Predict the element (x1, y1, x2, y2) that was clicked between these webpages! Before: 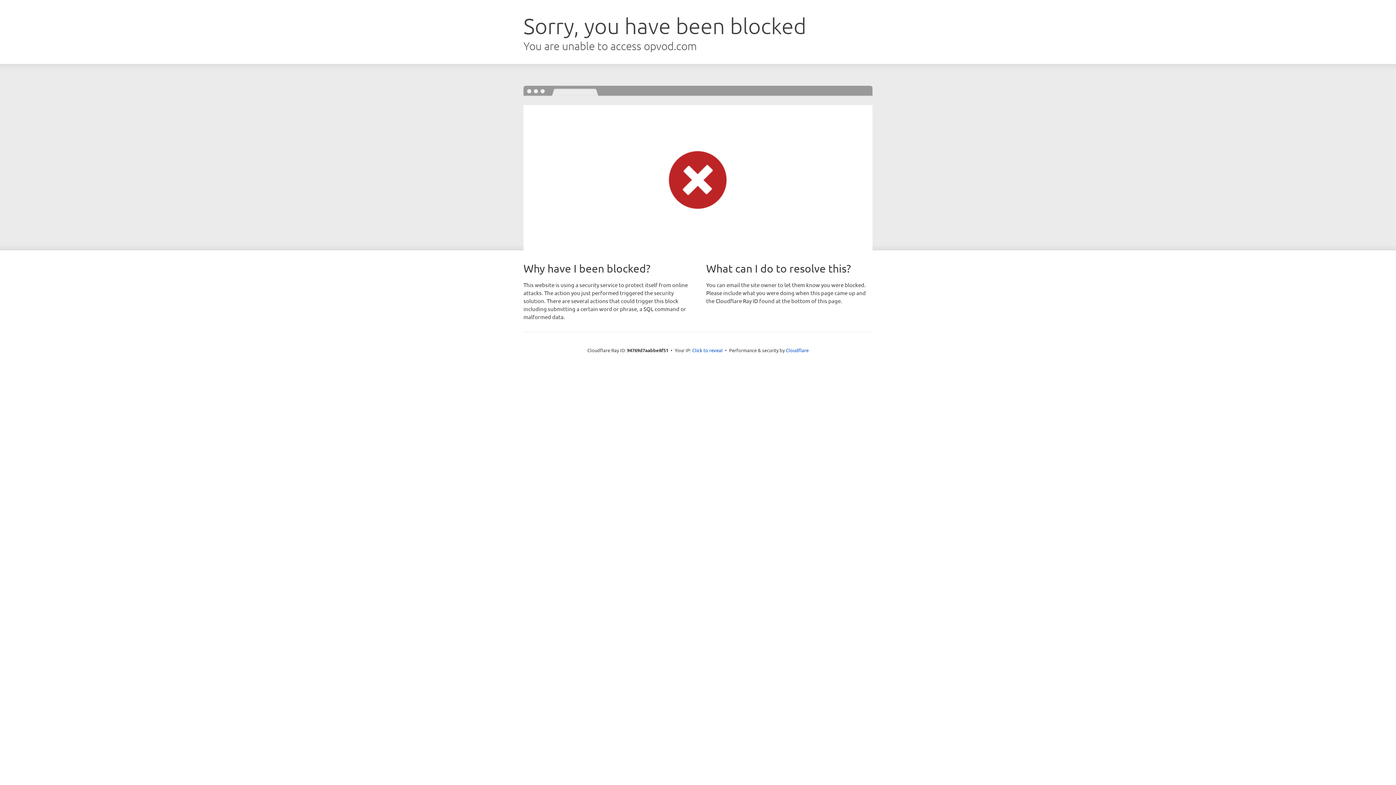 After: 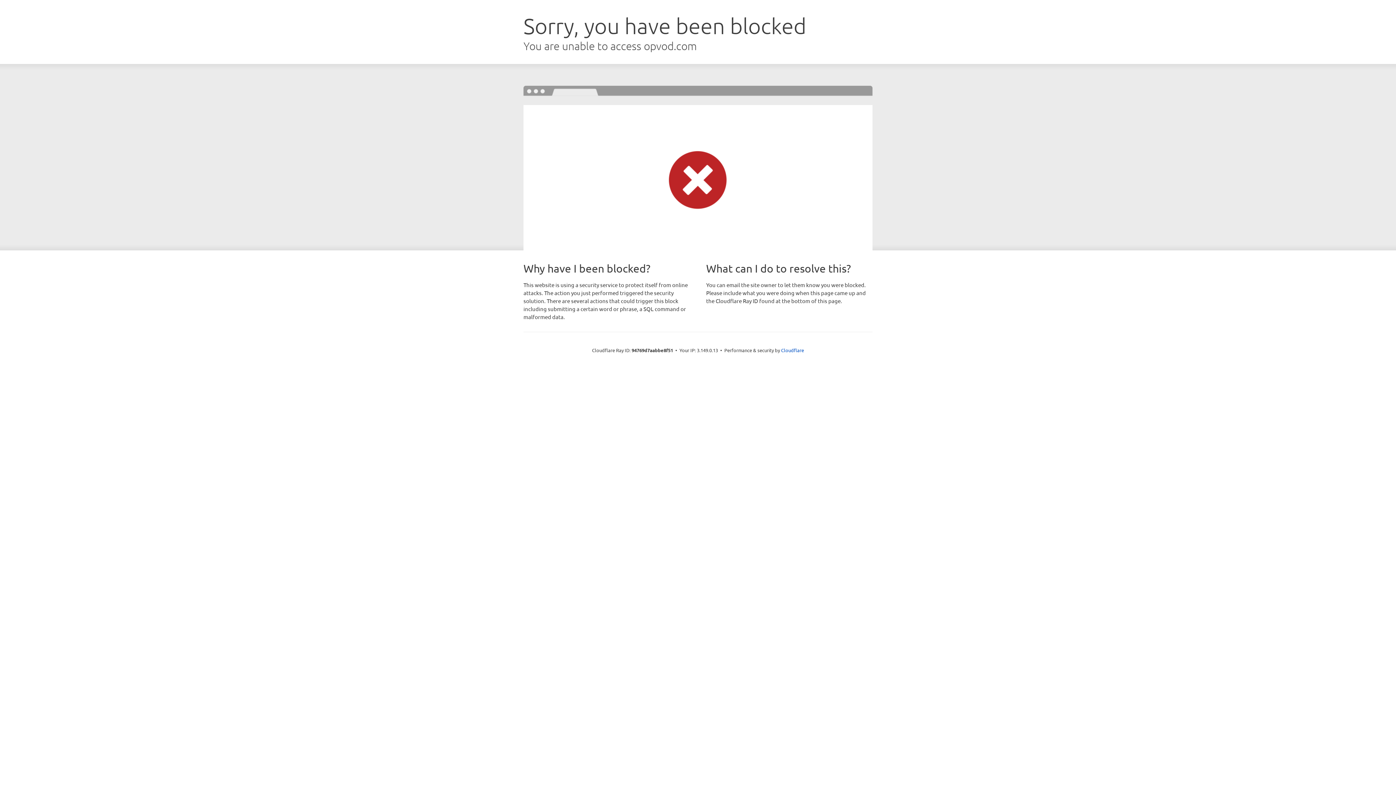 Action: bbox: (692, 346, 722, 353) label: Click to reveal